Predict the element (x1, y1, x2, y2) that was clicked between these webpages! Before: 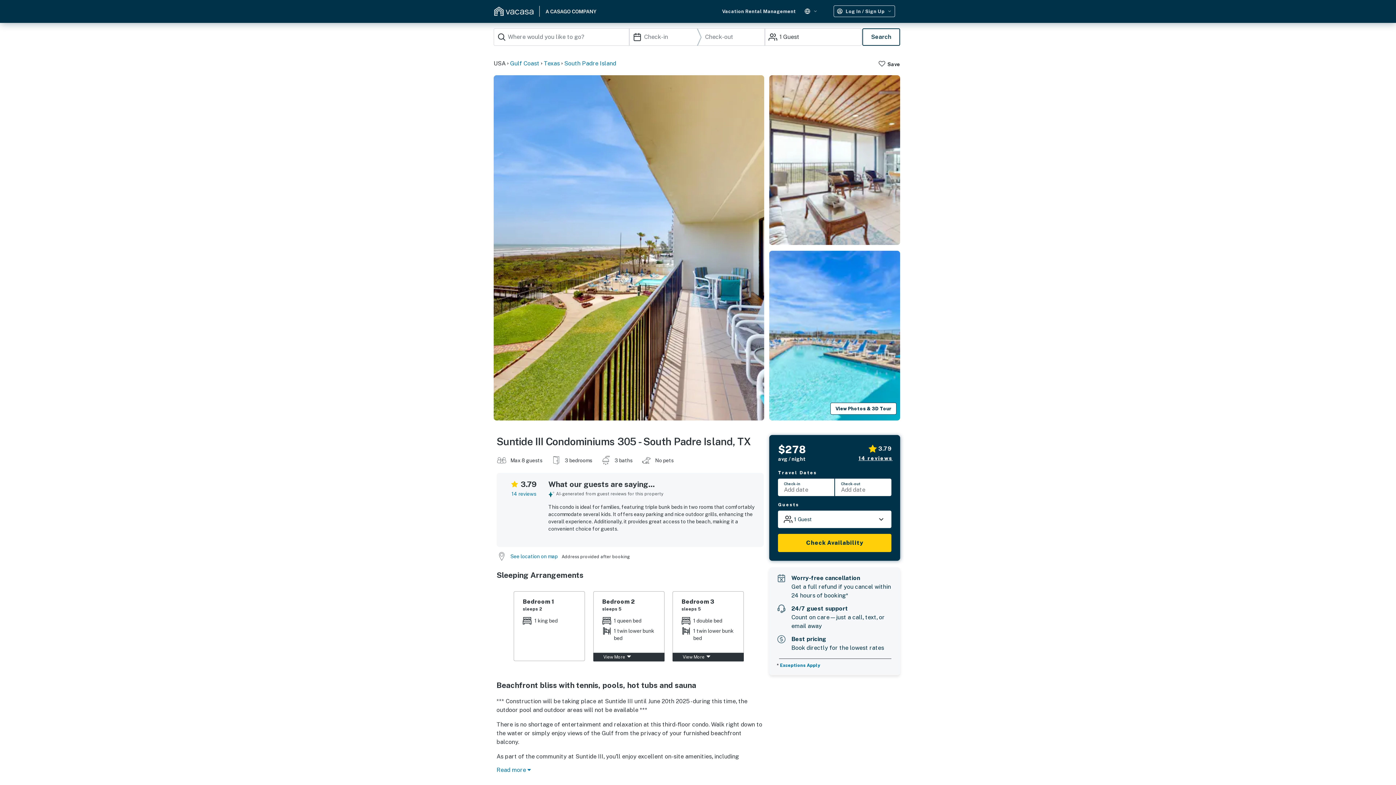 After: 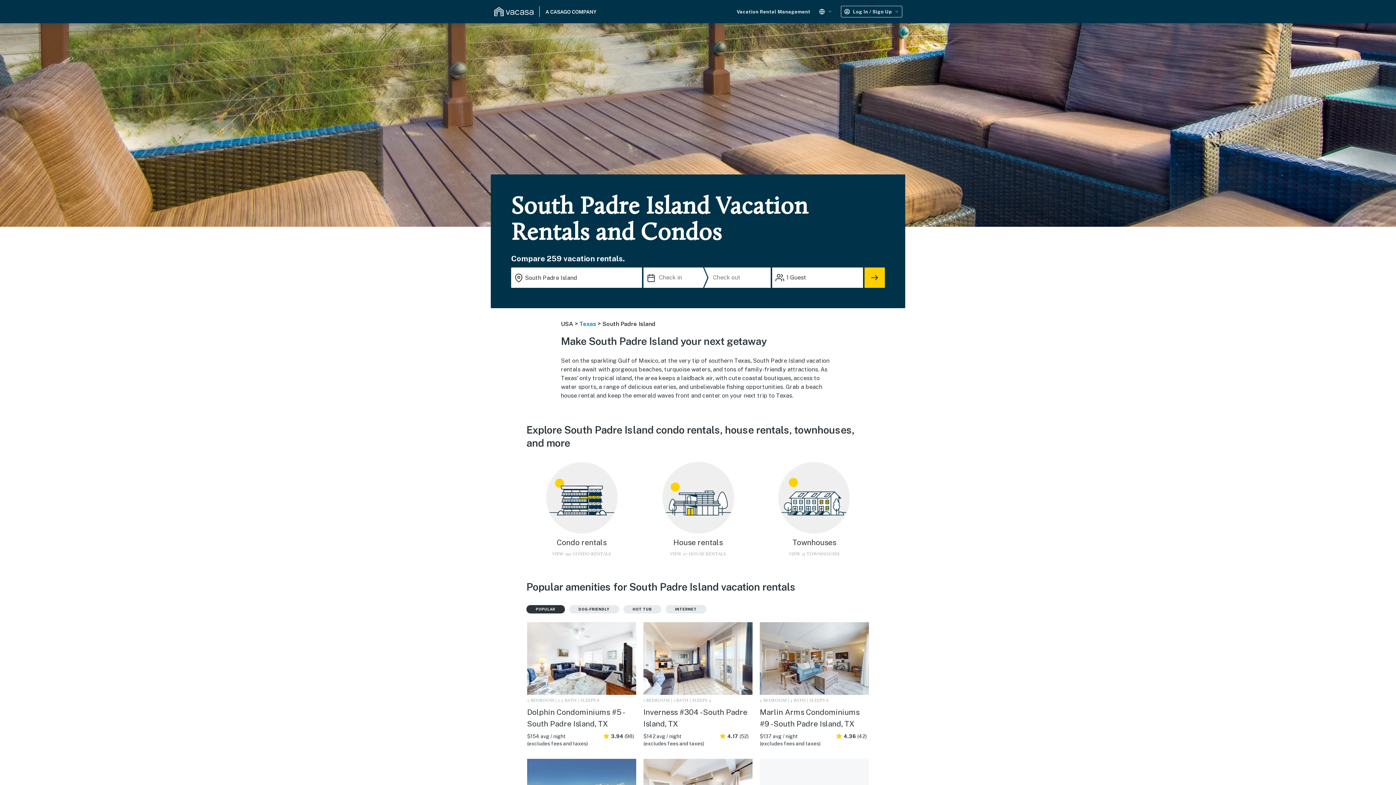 Action: label: South Padre Island bbox: (564, 59, 616, 68)